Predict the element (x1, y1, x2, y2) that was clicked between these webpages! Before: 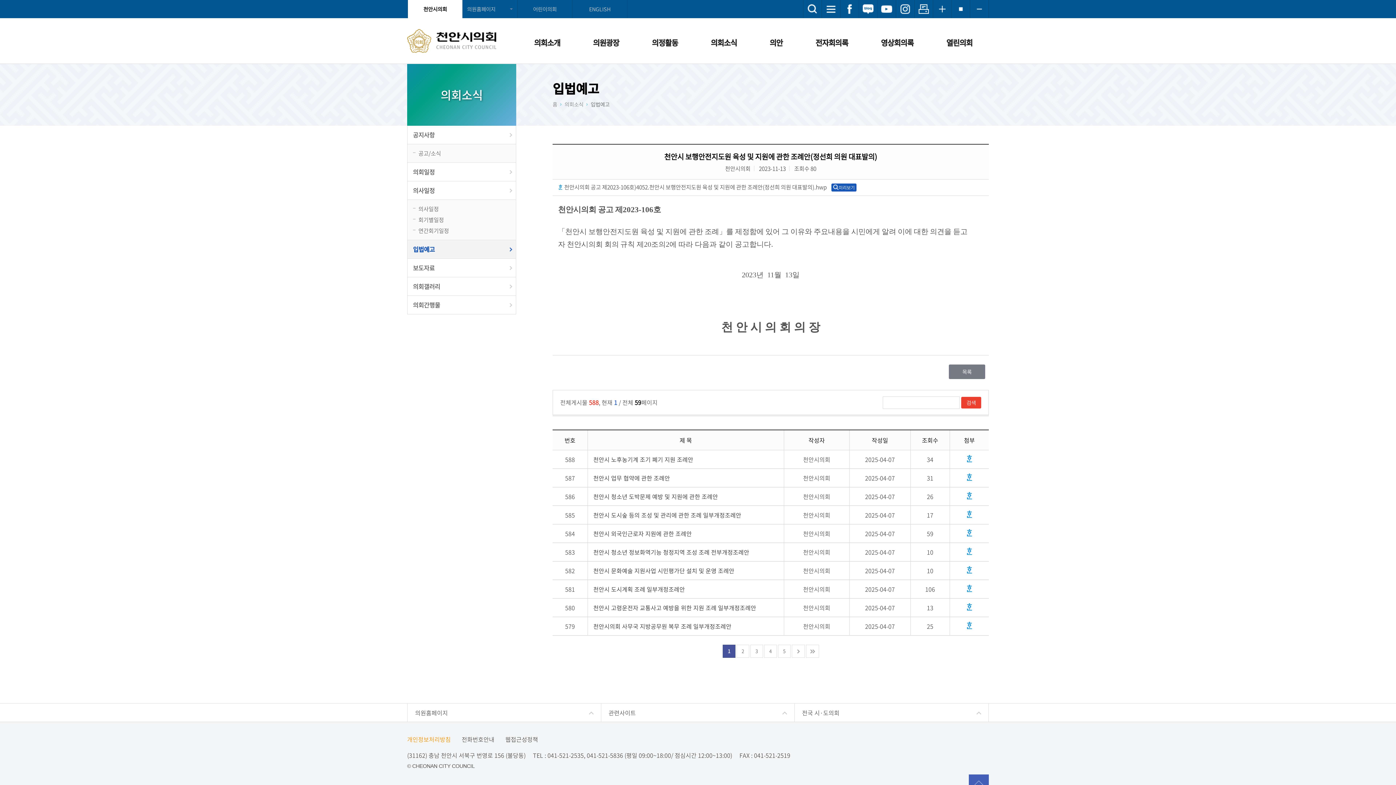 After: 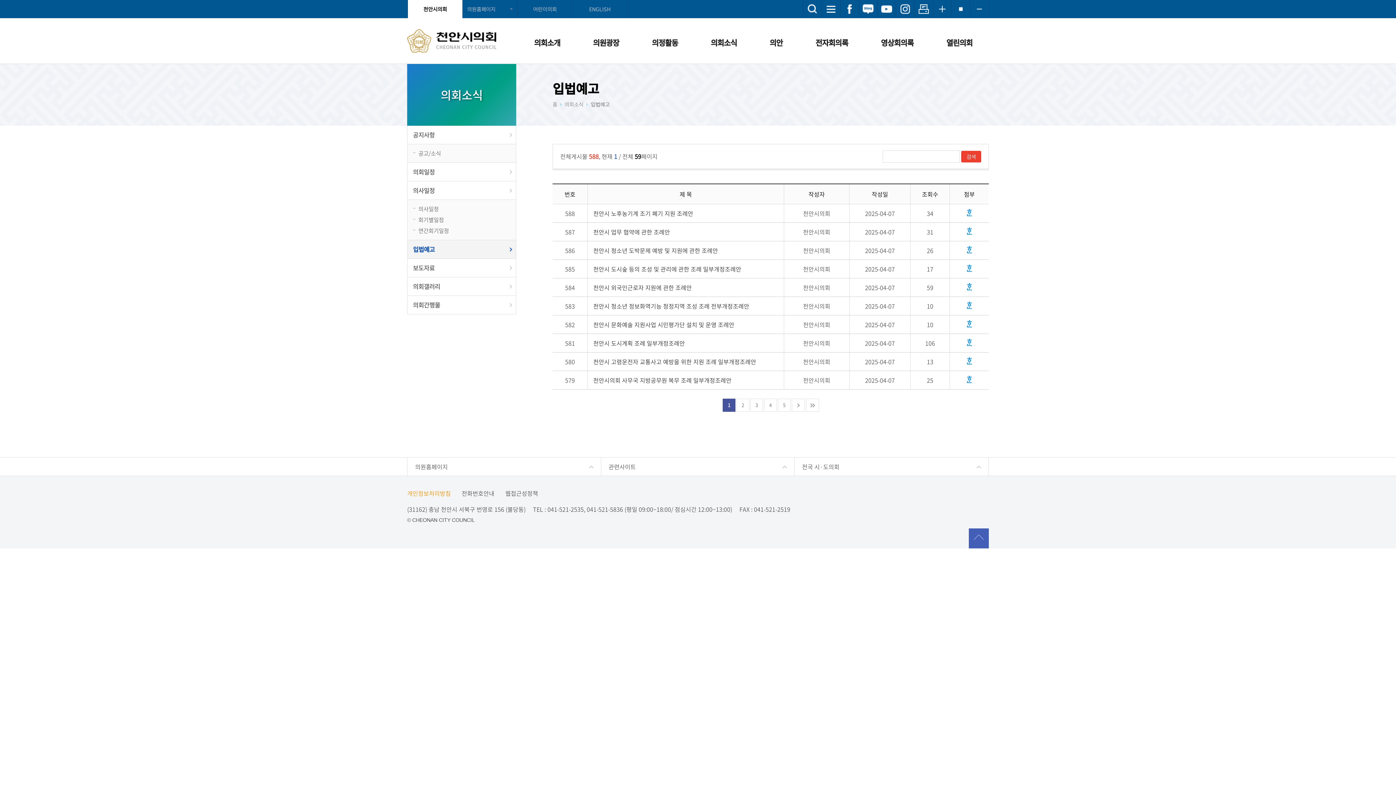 Action: label: 목록 bbox: (949, 364, 985, 379)